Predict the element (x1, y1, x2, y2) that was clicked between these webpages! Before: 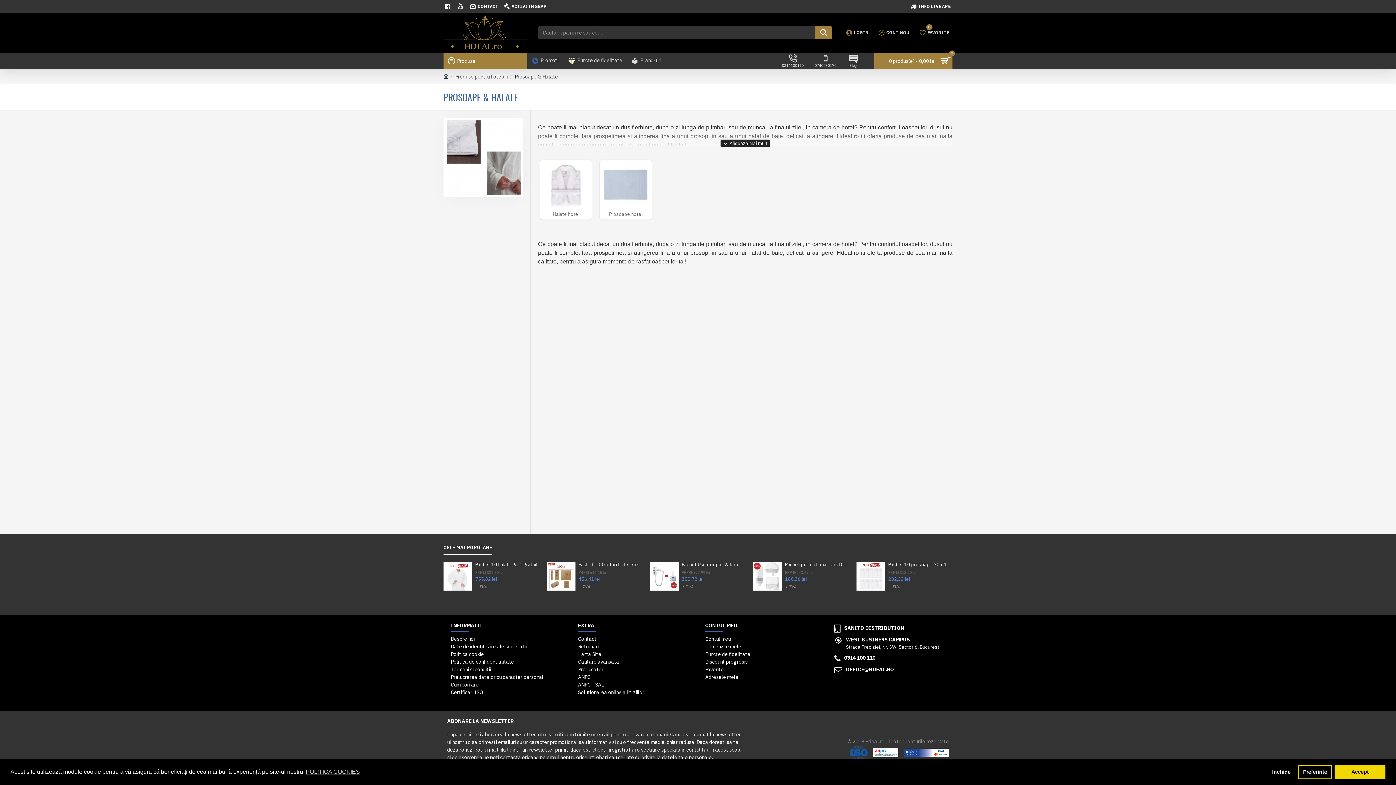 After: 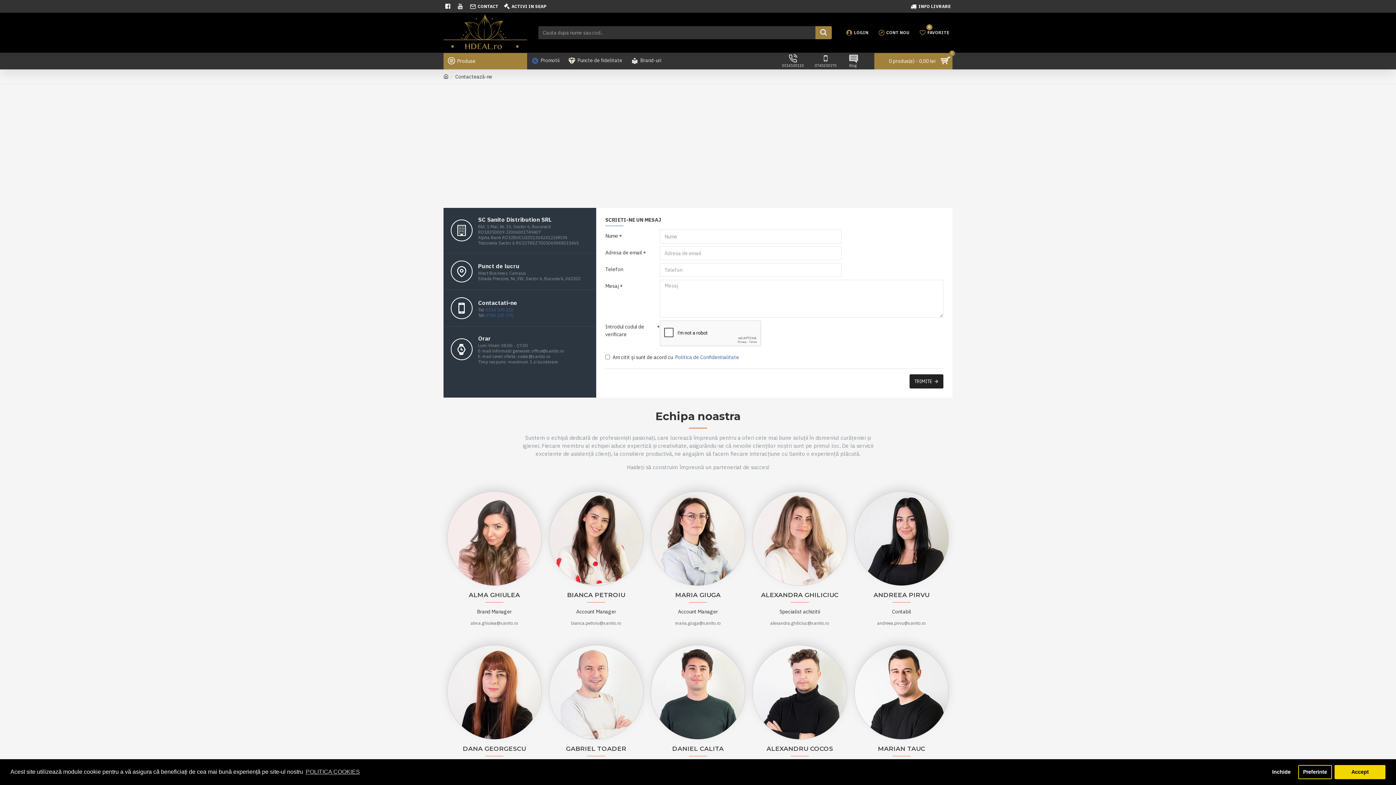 Action: label: CONTACT bbox: (468, 0, 500, 12)